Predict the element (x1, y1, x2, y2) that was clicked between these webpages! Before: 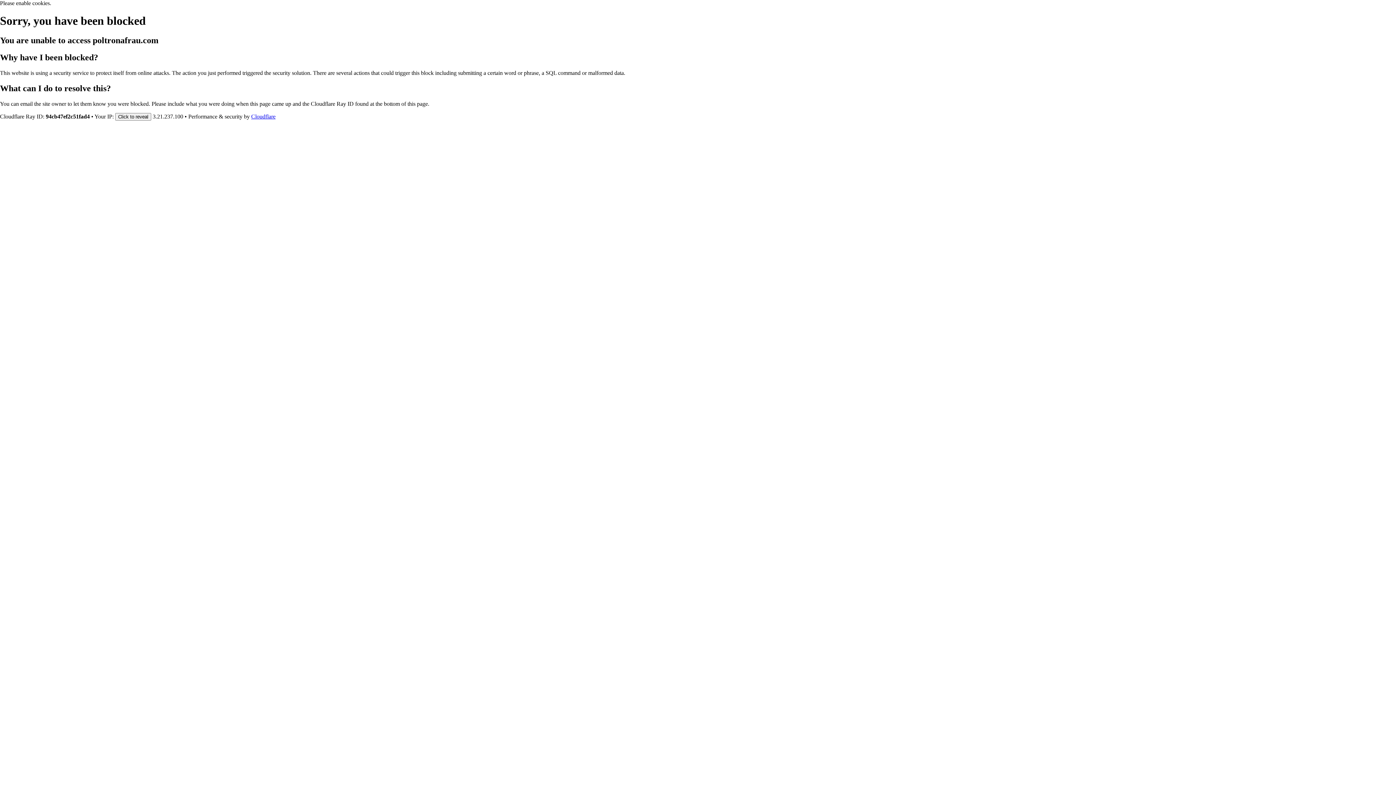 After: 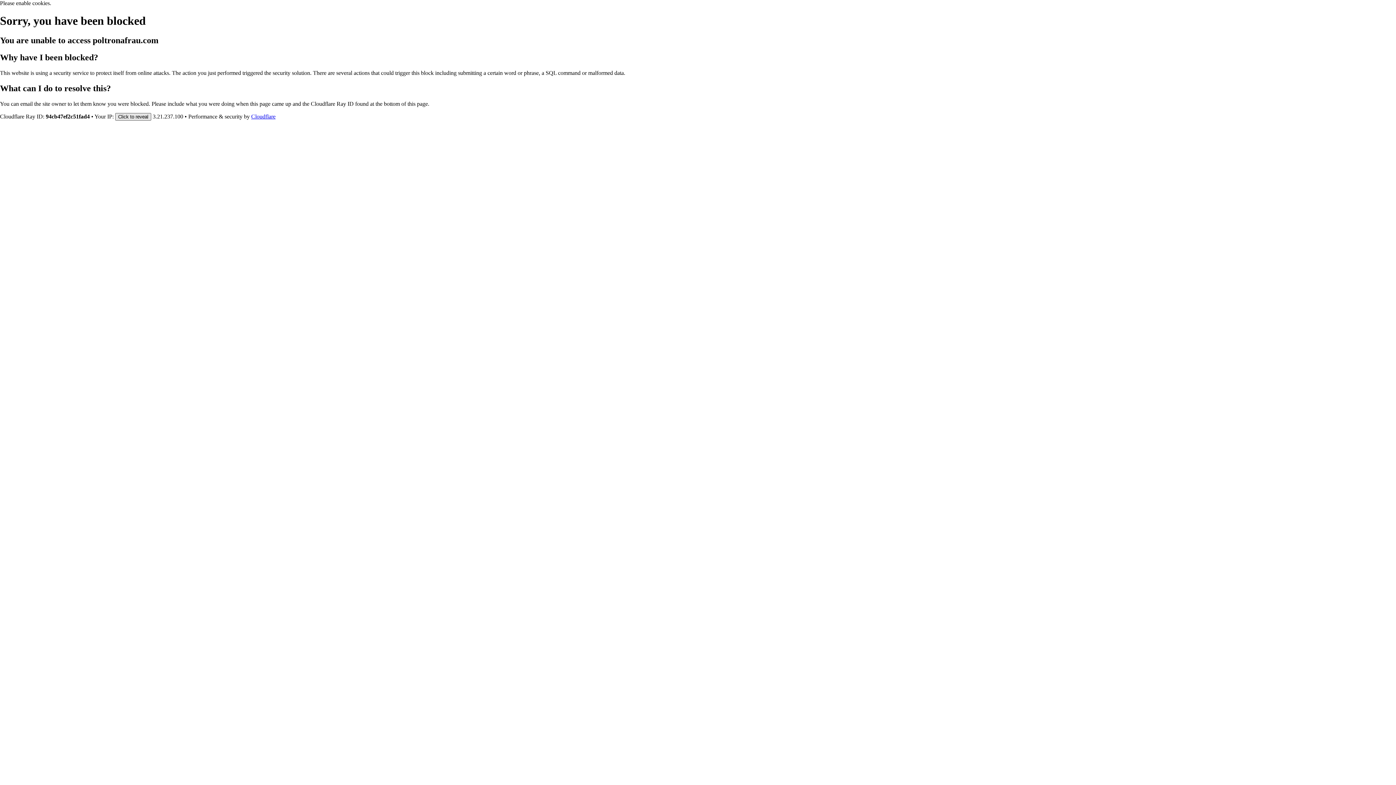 Action: bbox: (115, 112, 151, 120) label: Click to reveal